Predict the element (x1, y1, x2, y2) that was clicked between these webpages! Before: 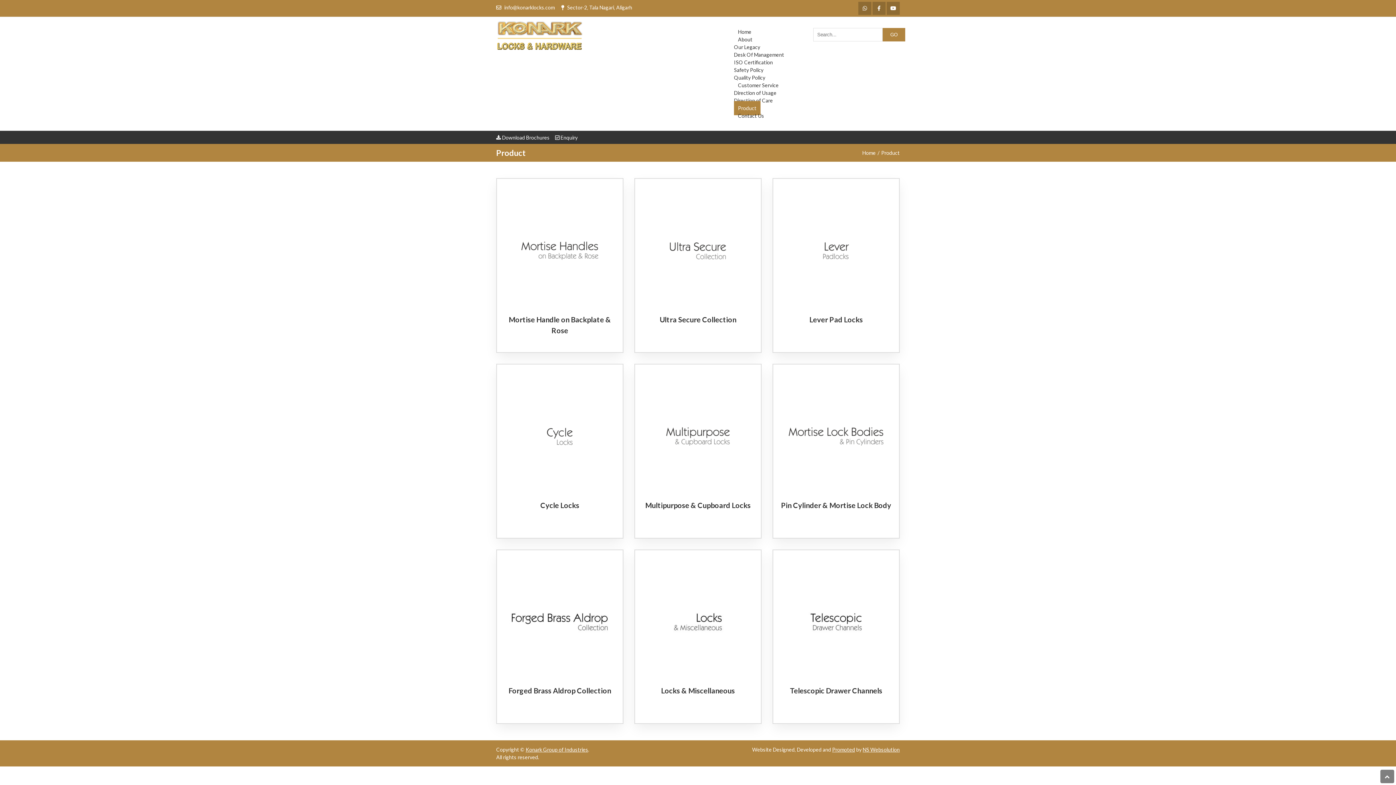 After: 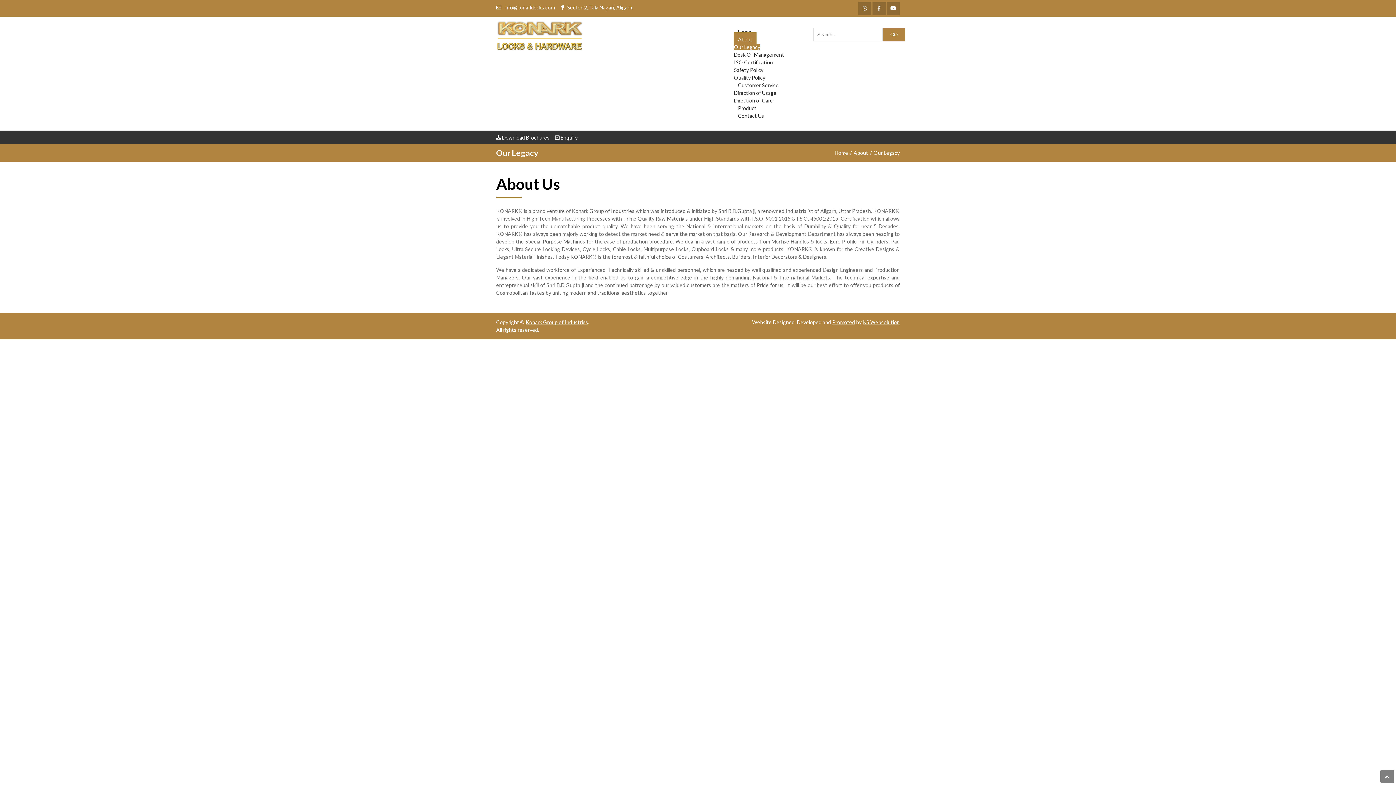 Action: label: Our Legacy bbox: (734, 44, 760, 50)